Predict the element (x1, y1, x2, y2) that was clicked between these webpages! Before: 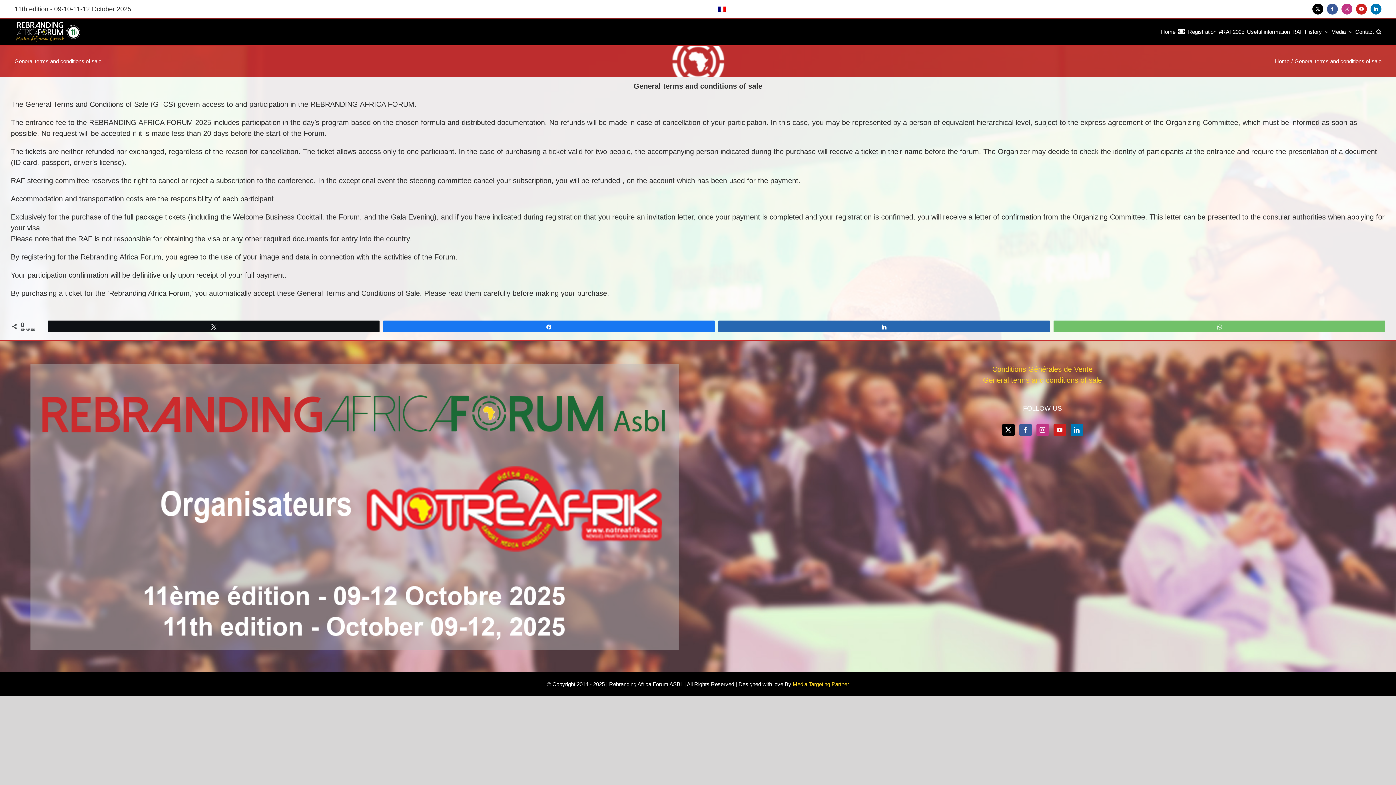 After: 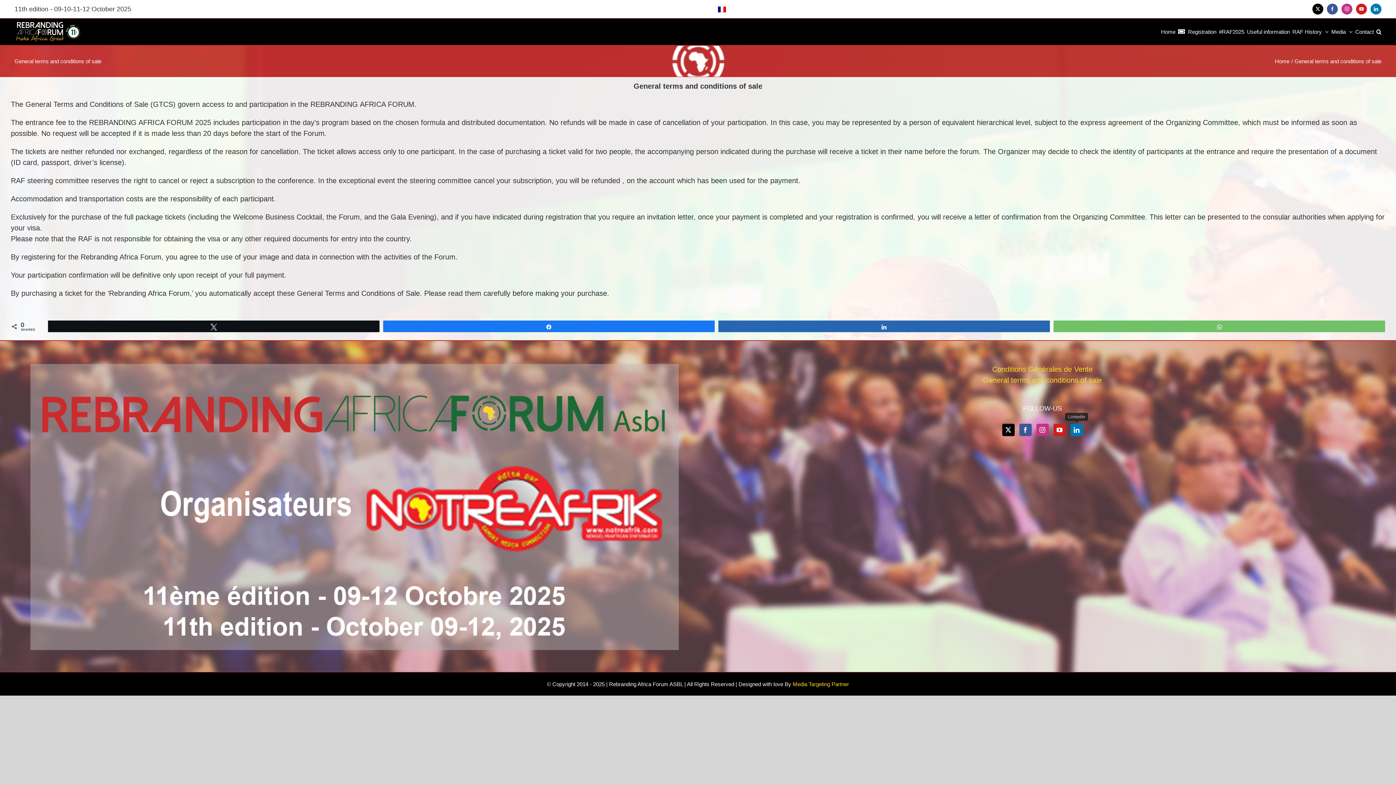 Action: bbox: (1070, 424, 1083, 436) label: LinkedIn